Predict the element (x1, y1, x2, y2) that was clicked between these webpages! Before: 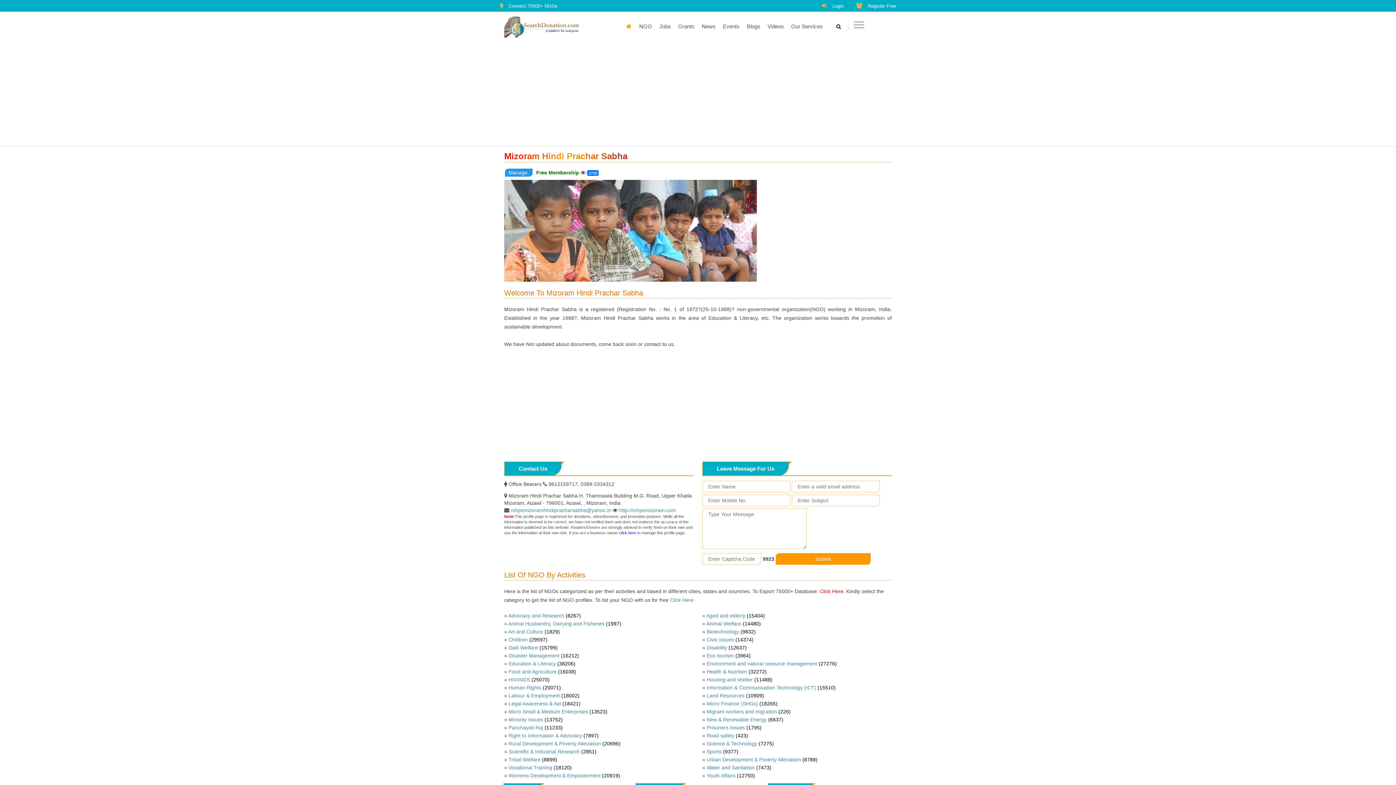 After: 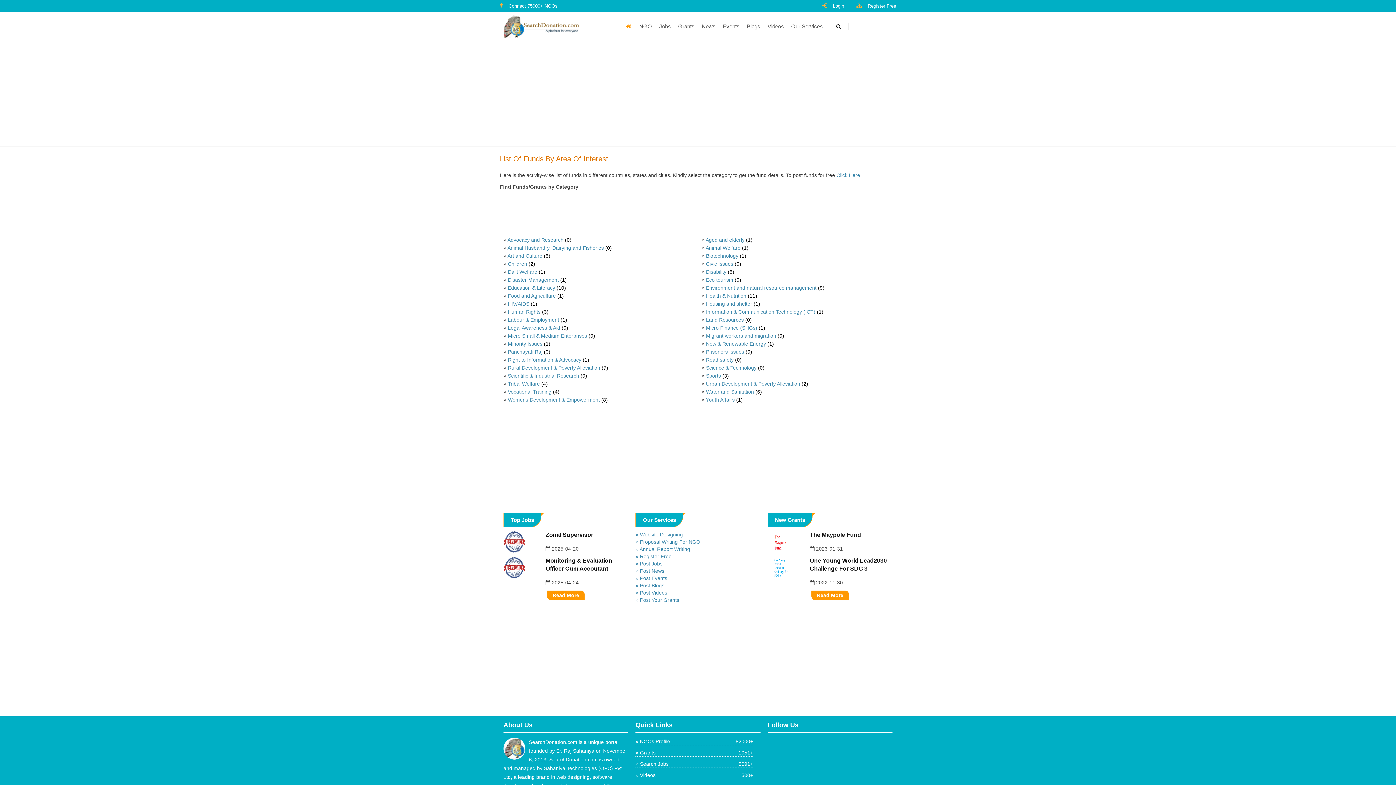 Action: label: Grants bbox: (675, 12, 697, 41)